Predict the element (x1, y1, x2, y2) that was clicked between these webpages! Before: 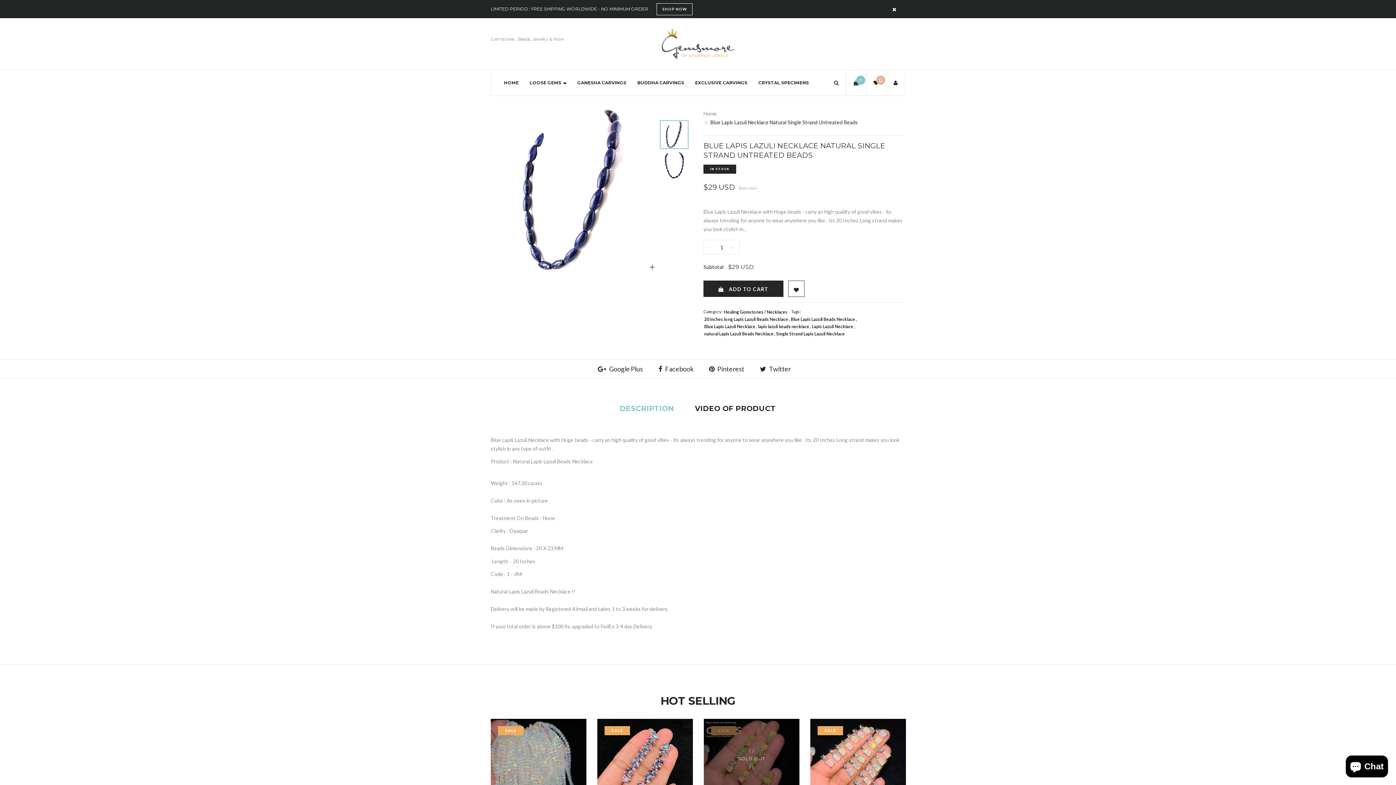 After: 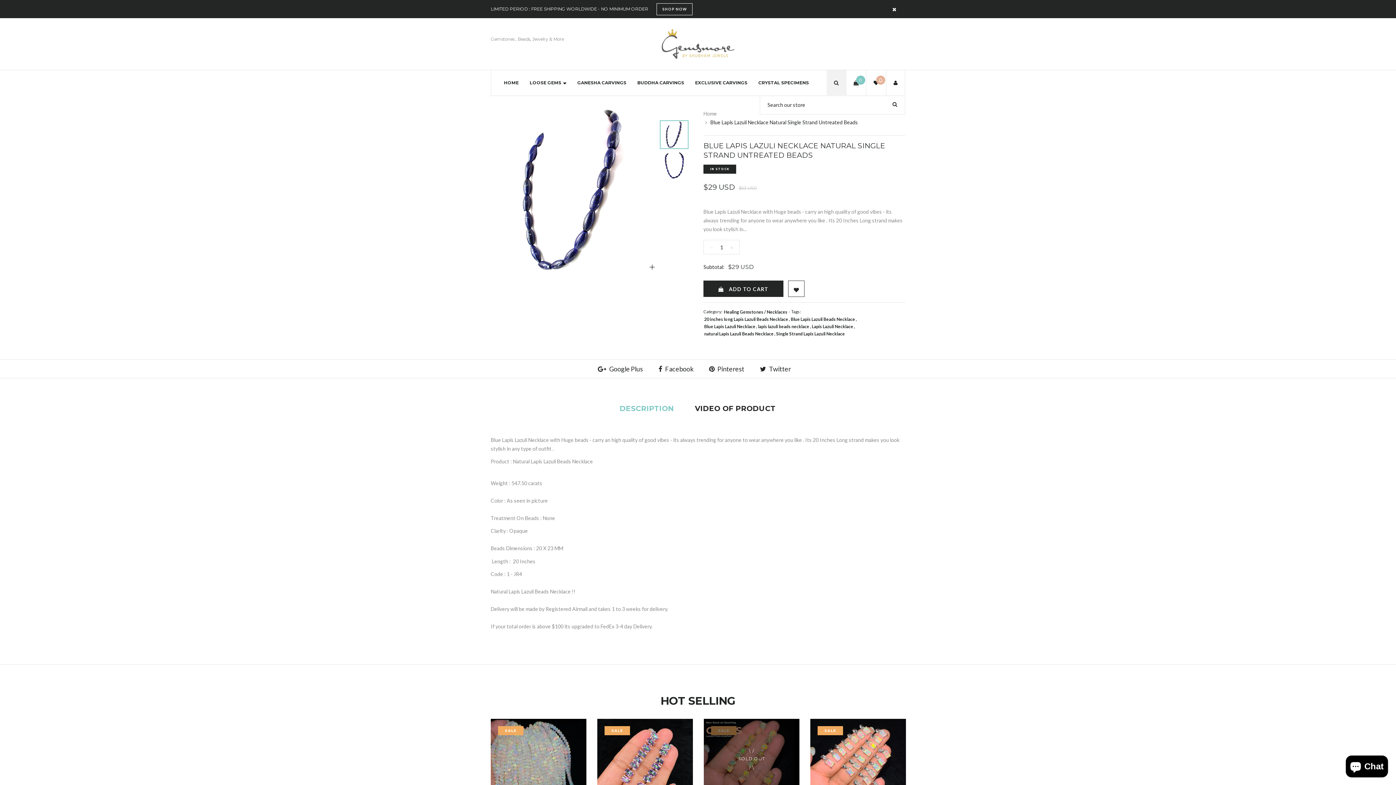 Action: bbox: (826, 70, 846, 95)